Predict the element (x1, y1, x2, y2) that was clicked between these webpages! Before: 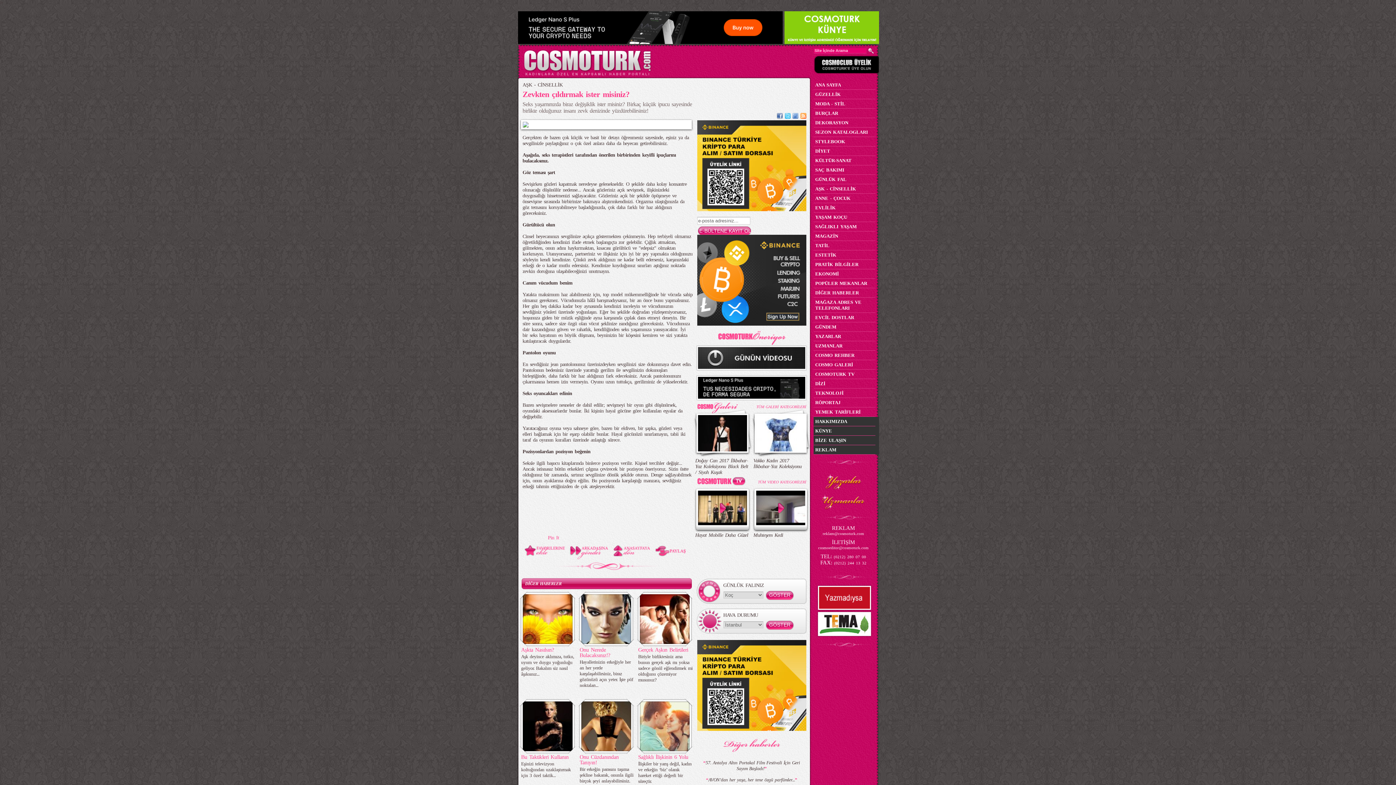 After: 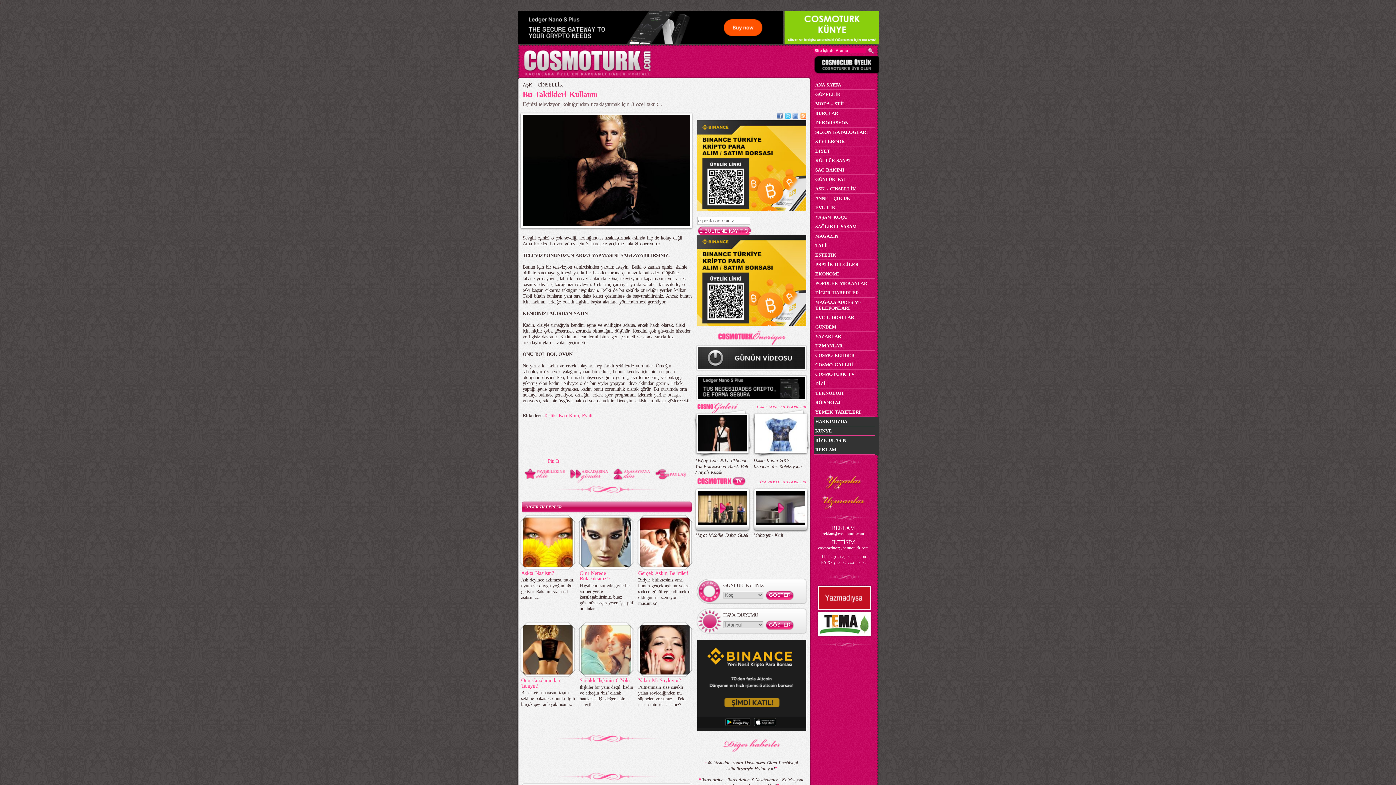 Action: bbox: (519, 750, 575, 756)